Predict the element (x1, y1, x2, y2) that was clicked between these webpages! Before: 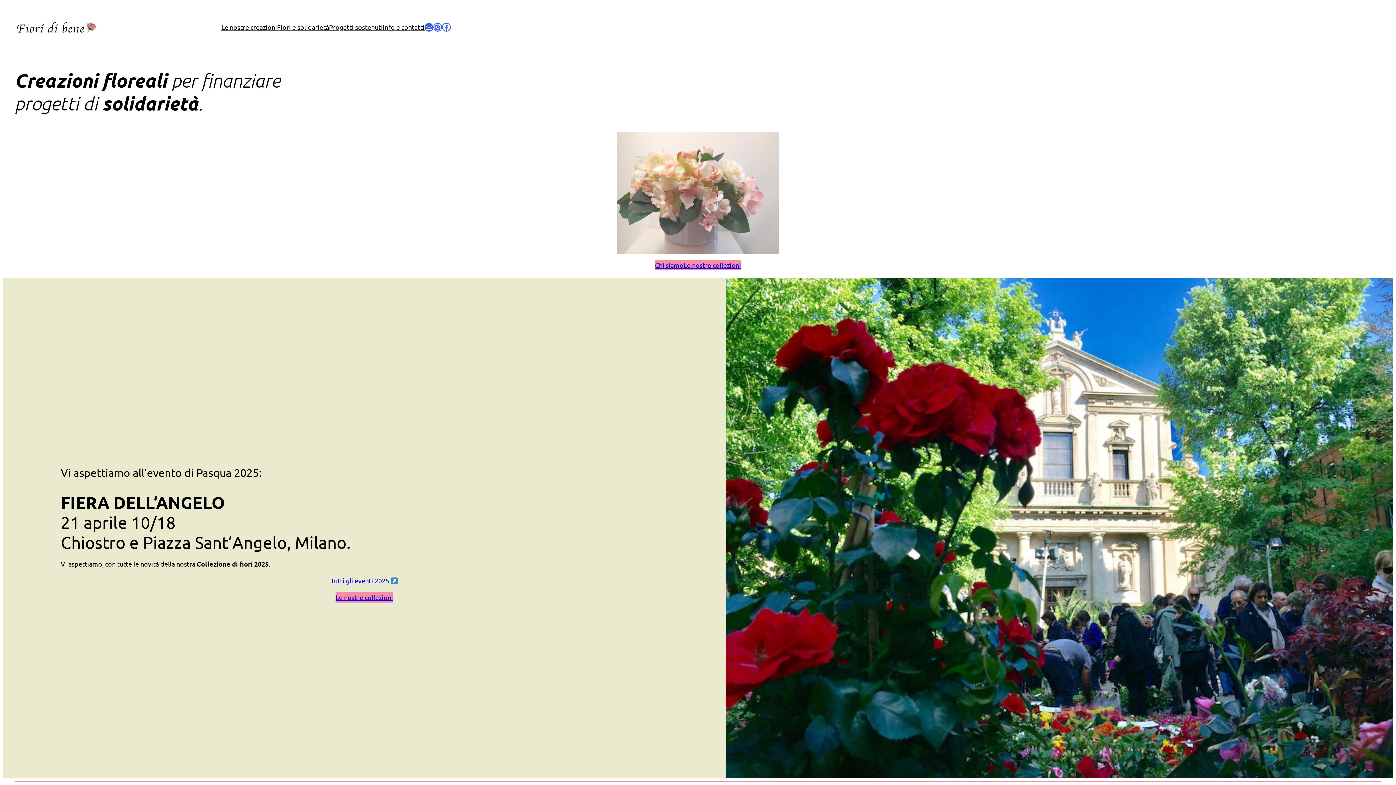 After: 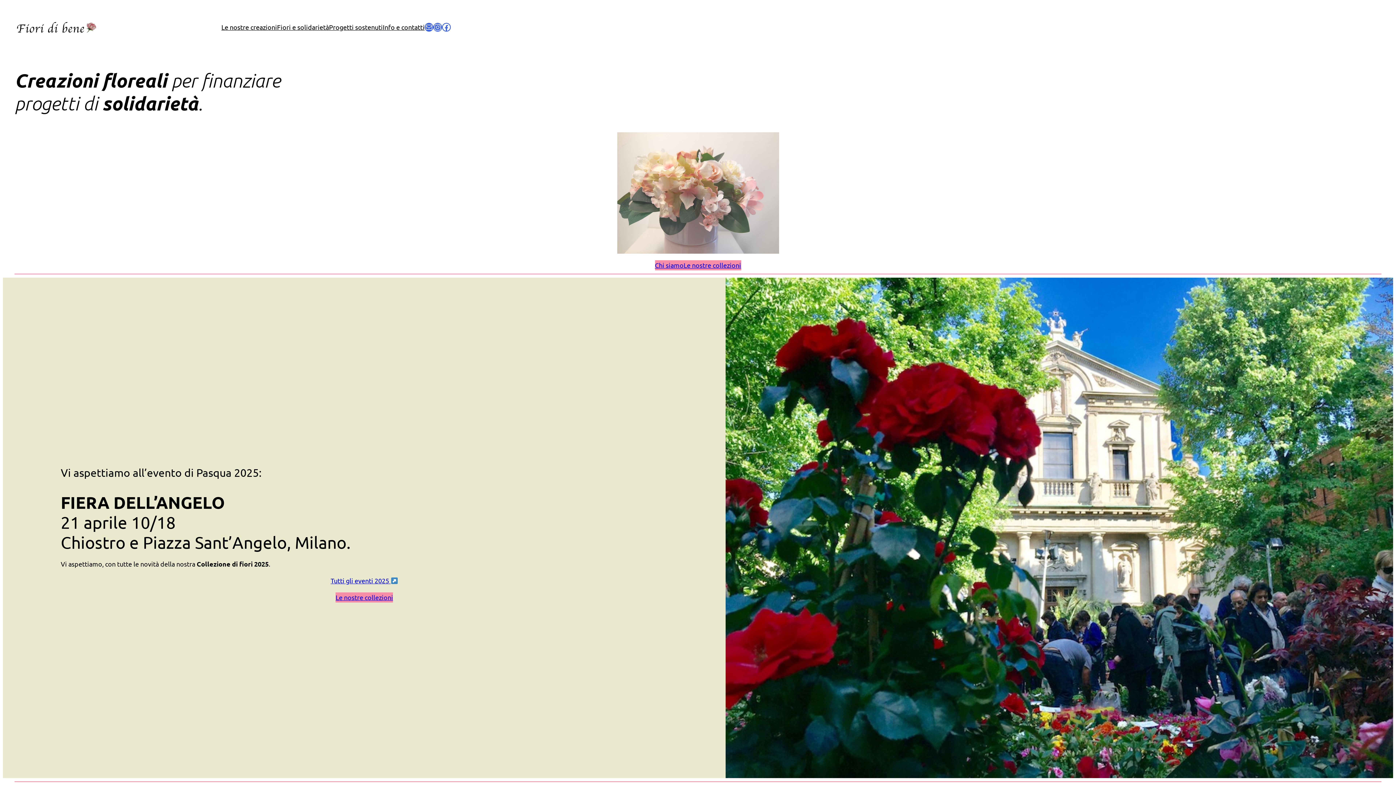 Action: bbox: (14, 20, 99, 34)